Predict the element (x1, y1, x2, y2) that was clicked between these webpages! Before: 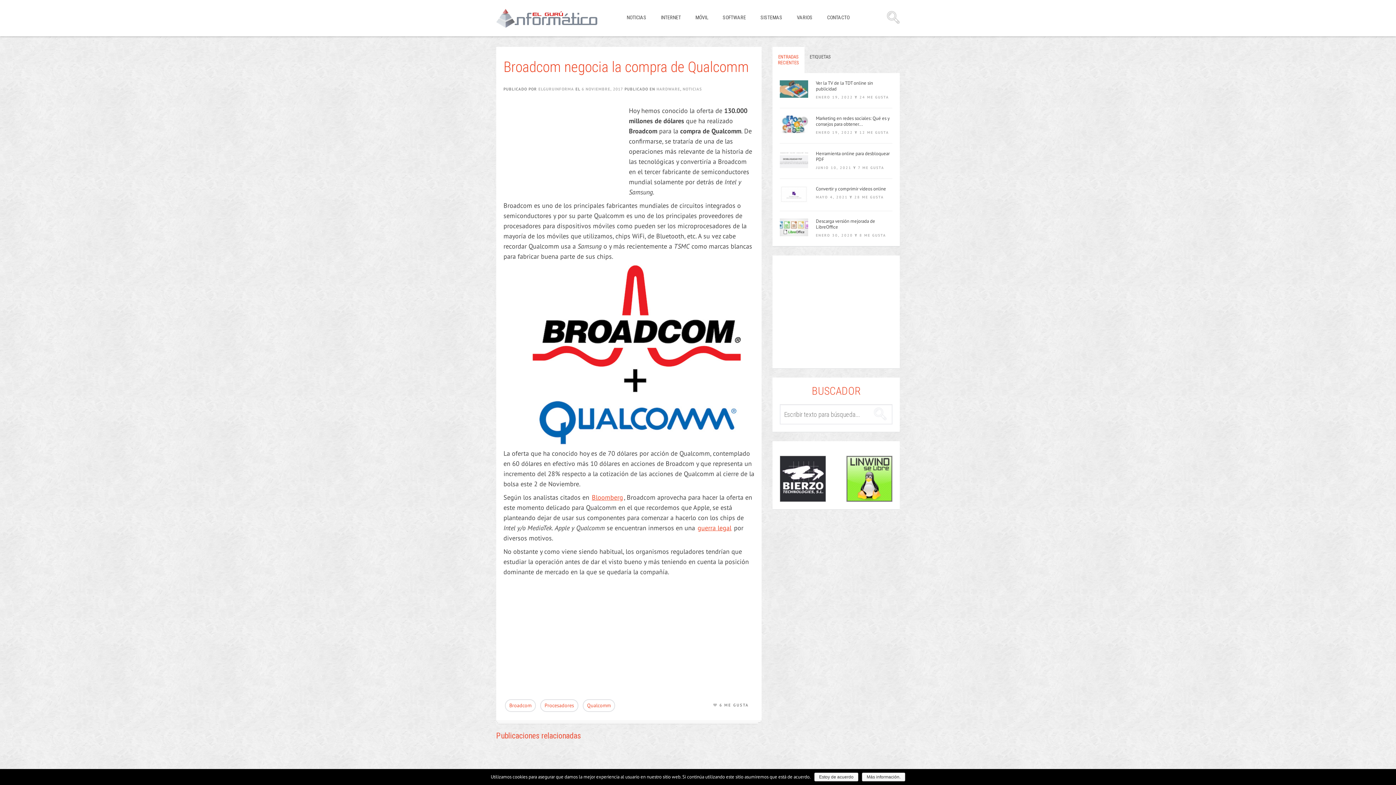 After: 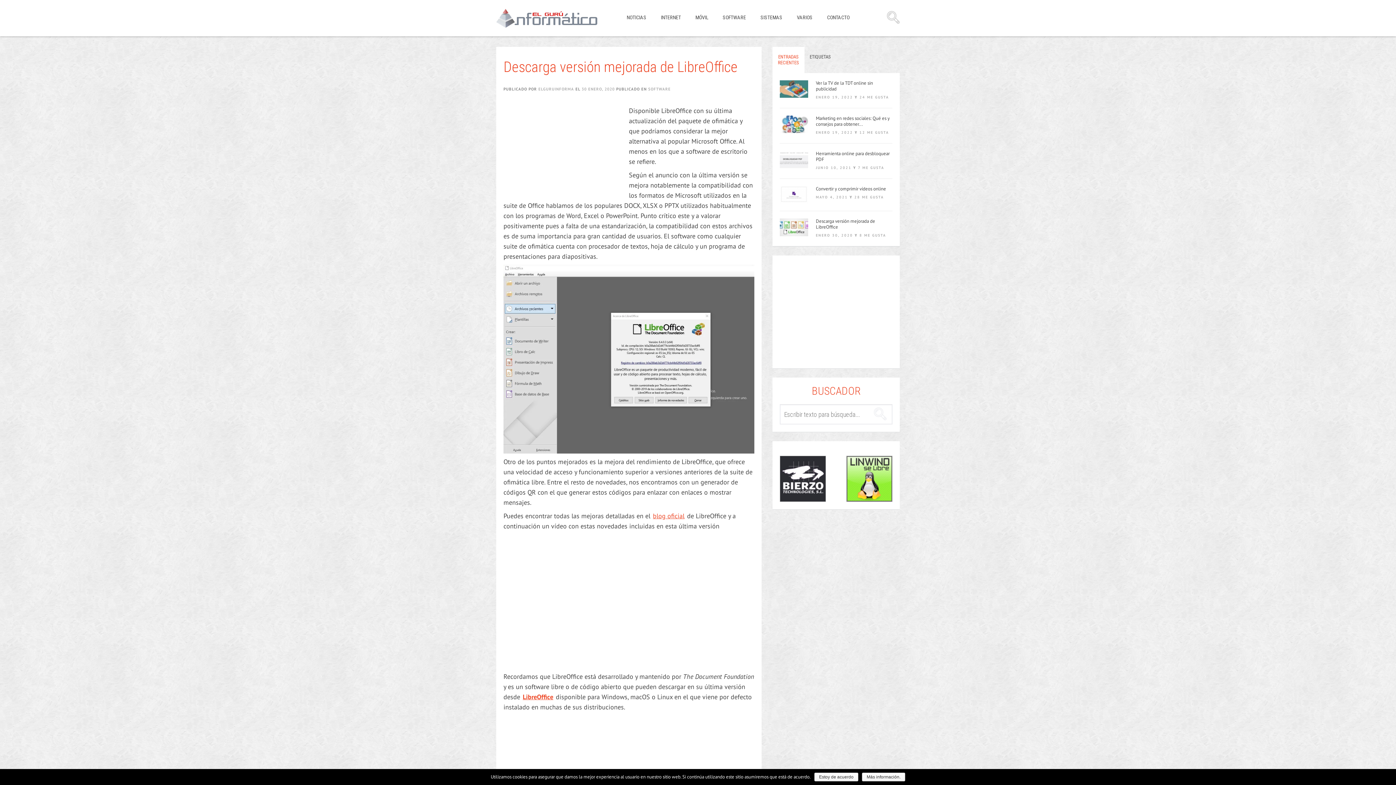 Action: bbox: (816, 218, 892, 230) label: Descarga versión mejorada de LibreOffice